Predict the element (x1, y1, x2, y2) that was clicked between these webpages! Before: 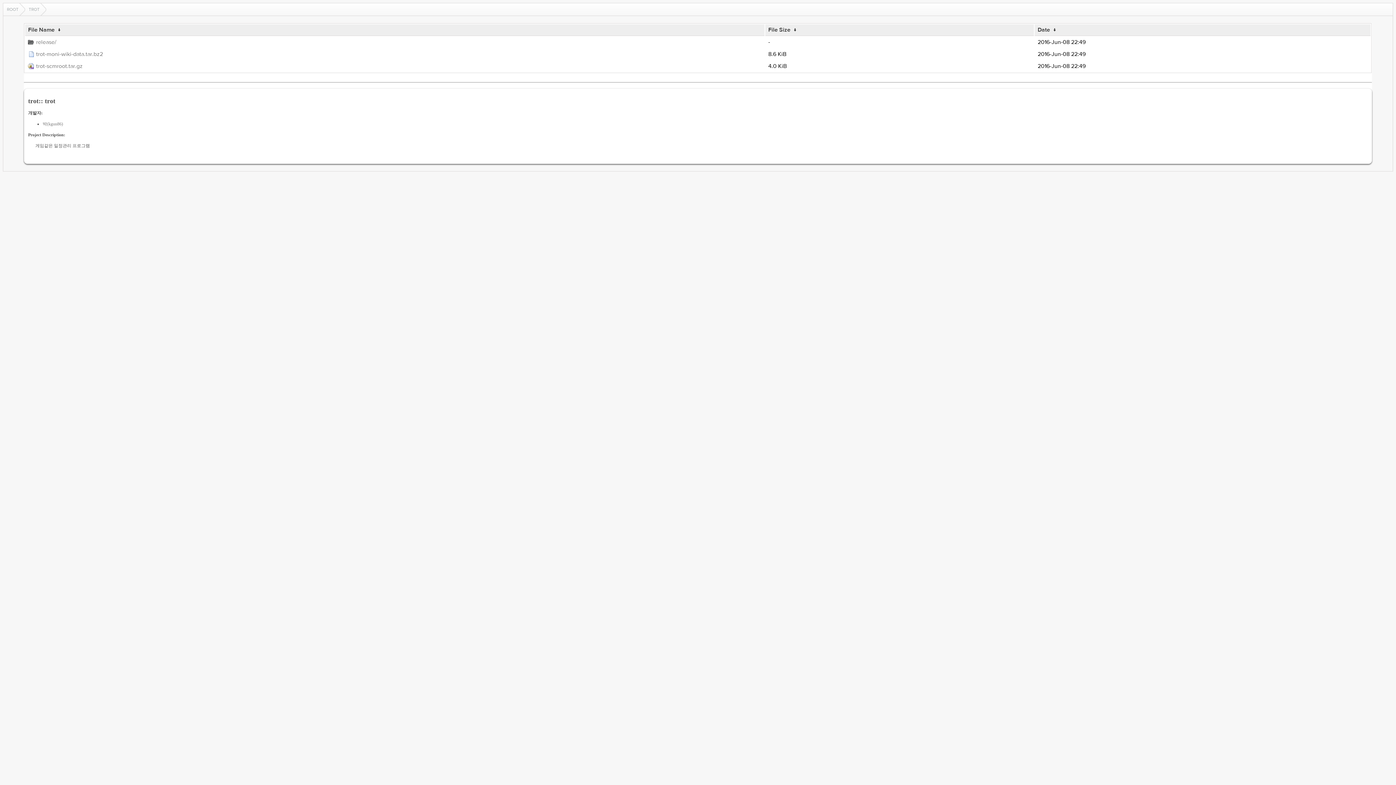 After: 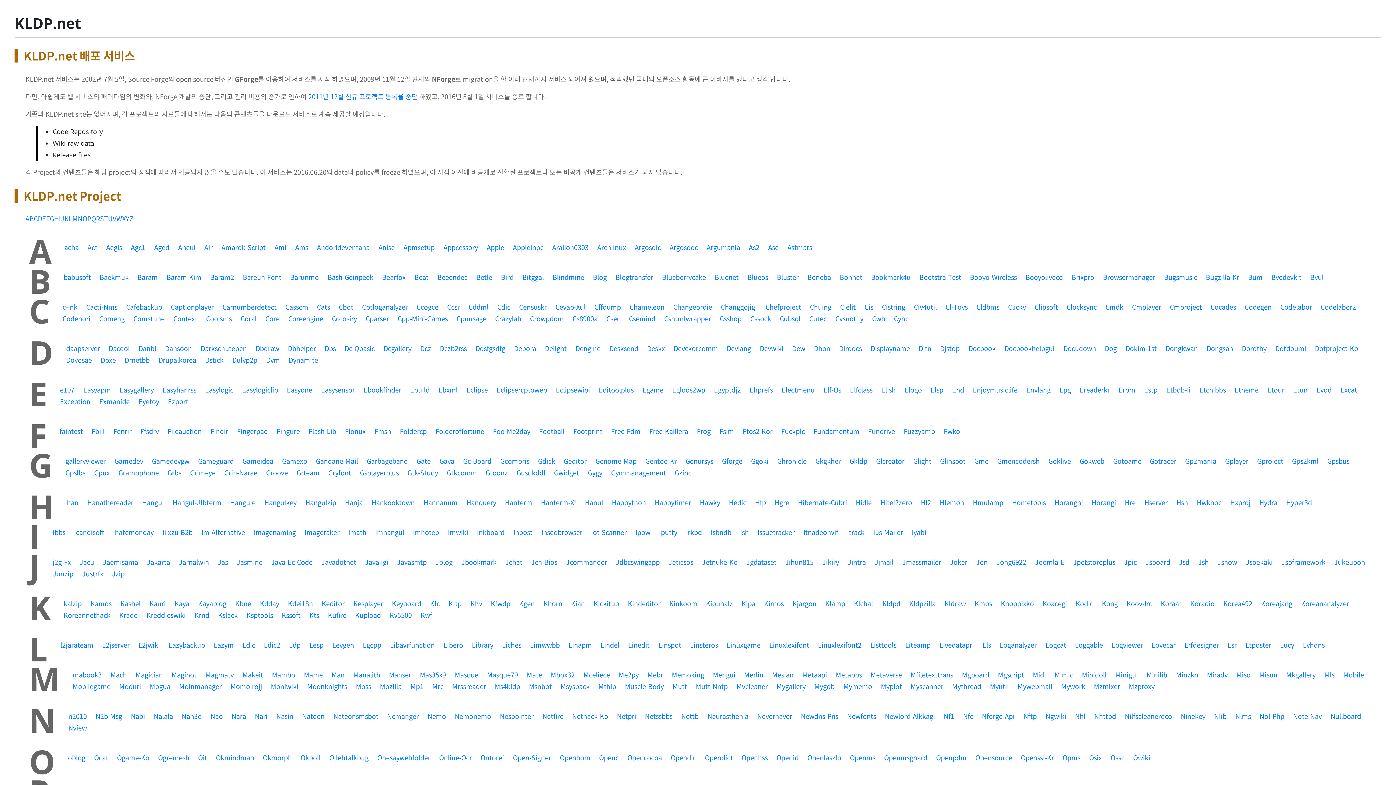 Action: bbox: (3, 3, 25, 15) label: ROOT